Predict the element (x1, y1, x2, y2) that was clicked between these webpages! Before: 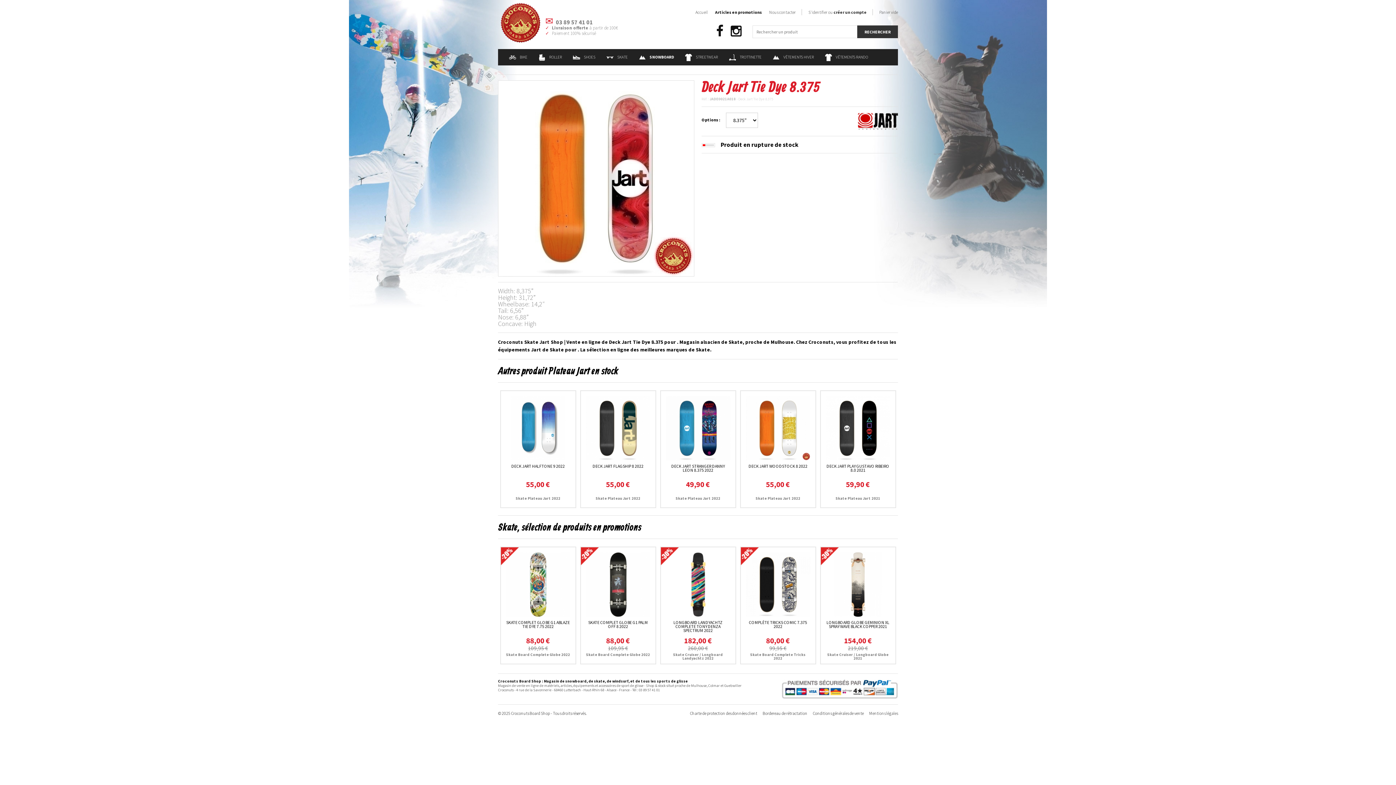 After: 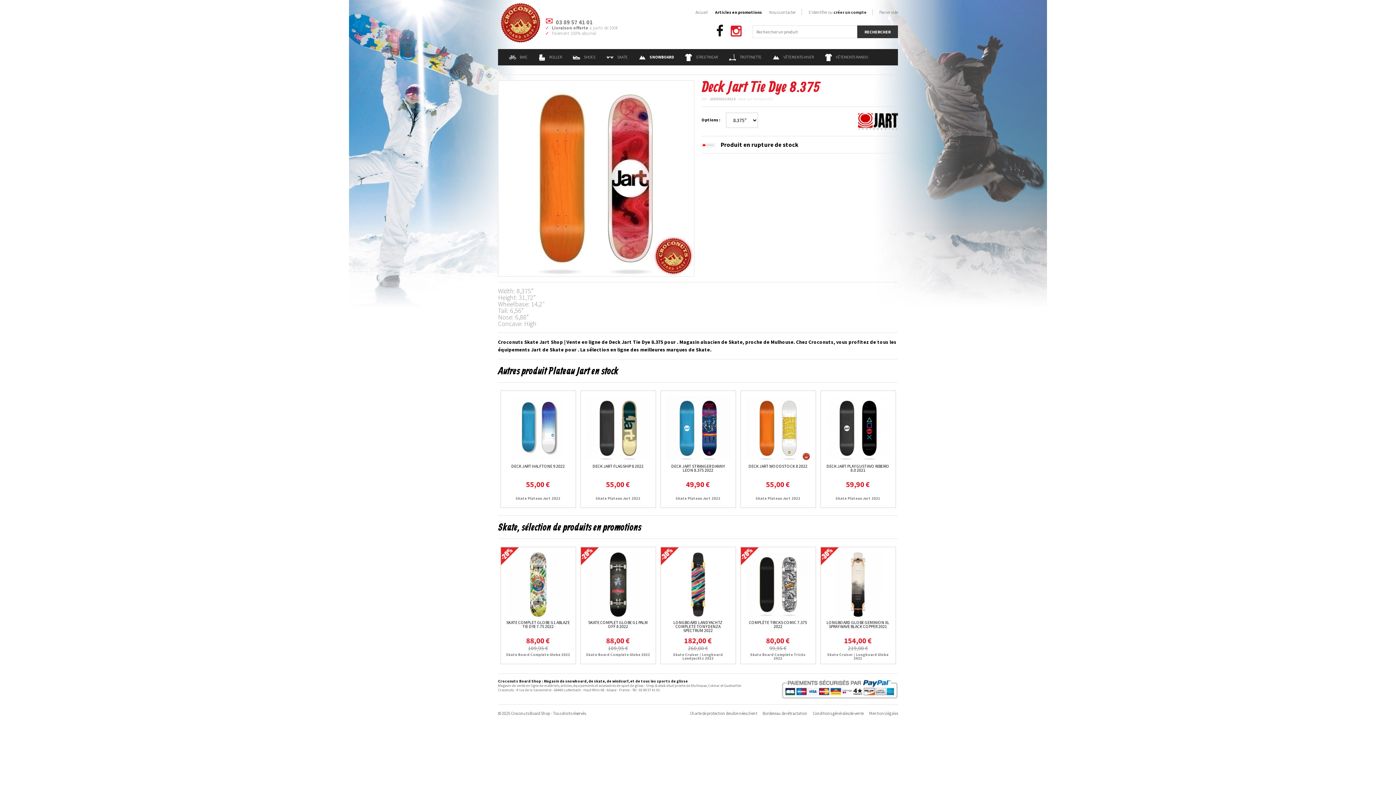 Action: bbox: (730, 25, 741, 37)